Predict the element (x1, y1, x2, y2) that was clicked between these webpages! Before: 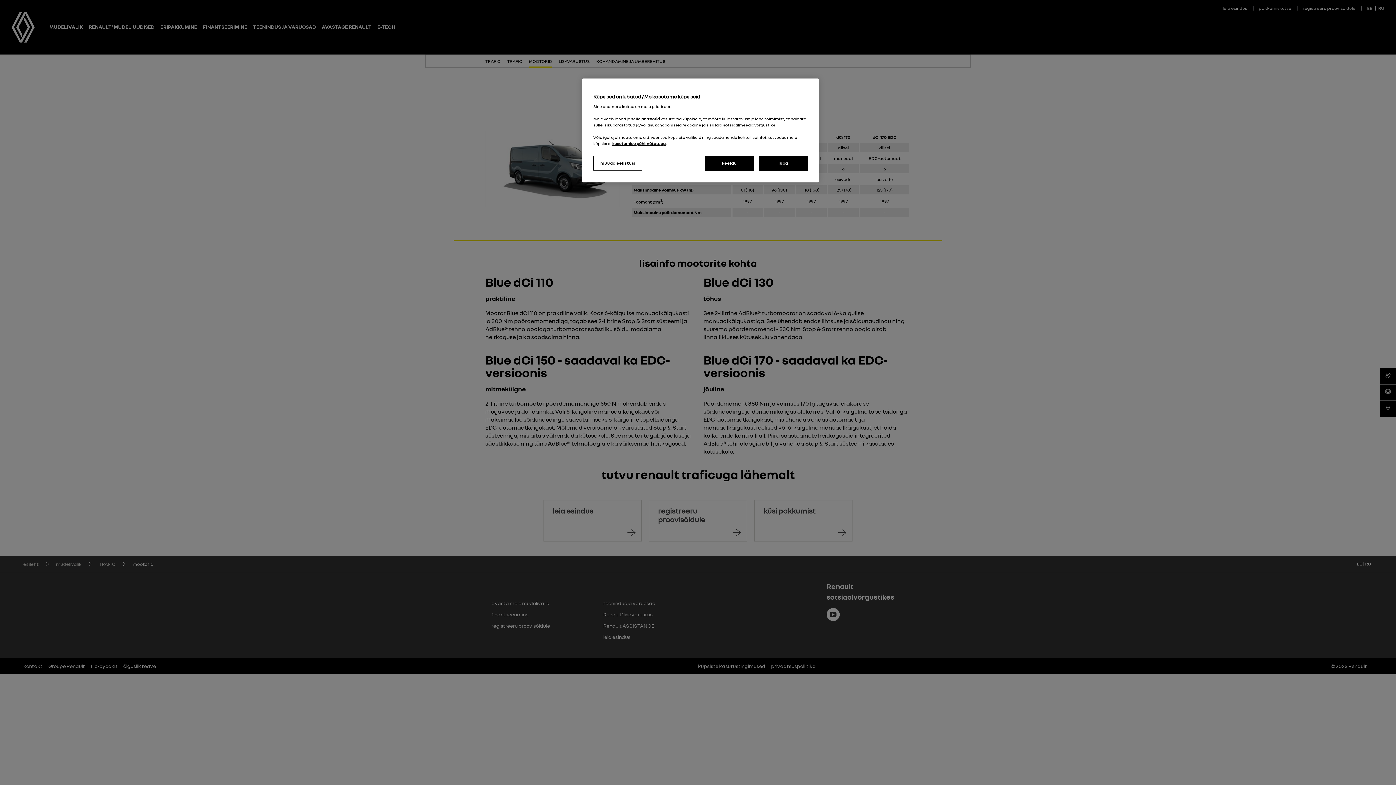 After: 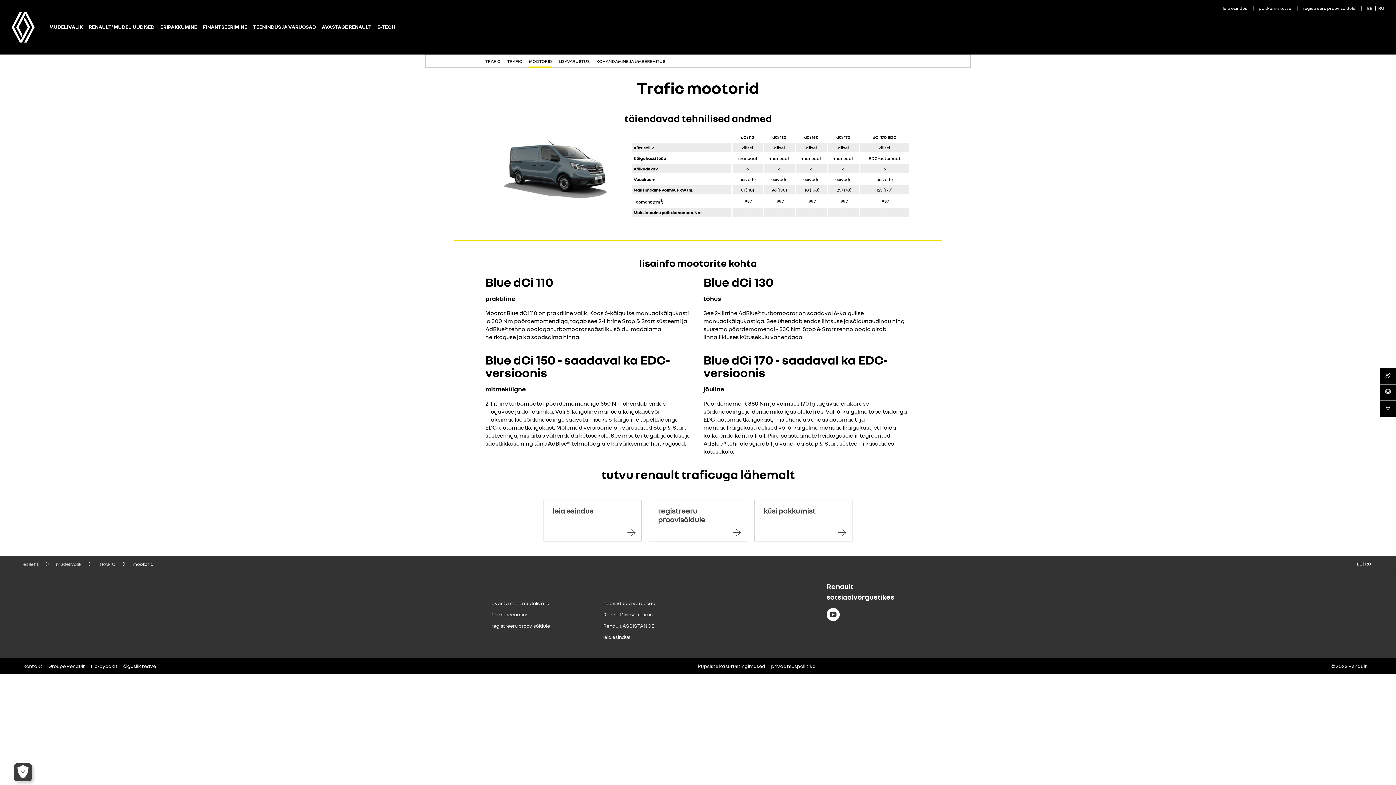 Action: label: luba bbox: (758, 156, 808, 170)